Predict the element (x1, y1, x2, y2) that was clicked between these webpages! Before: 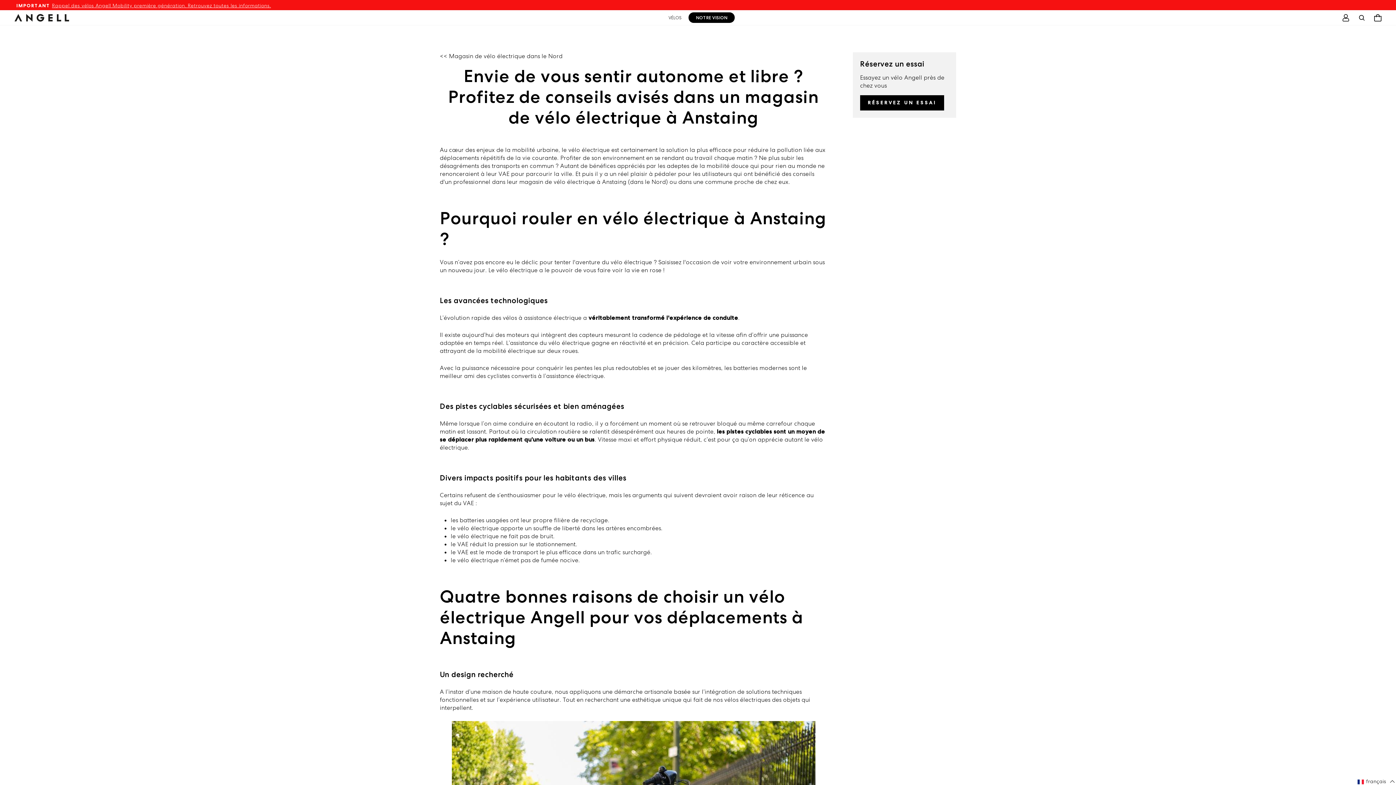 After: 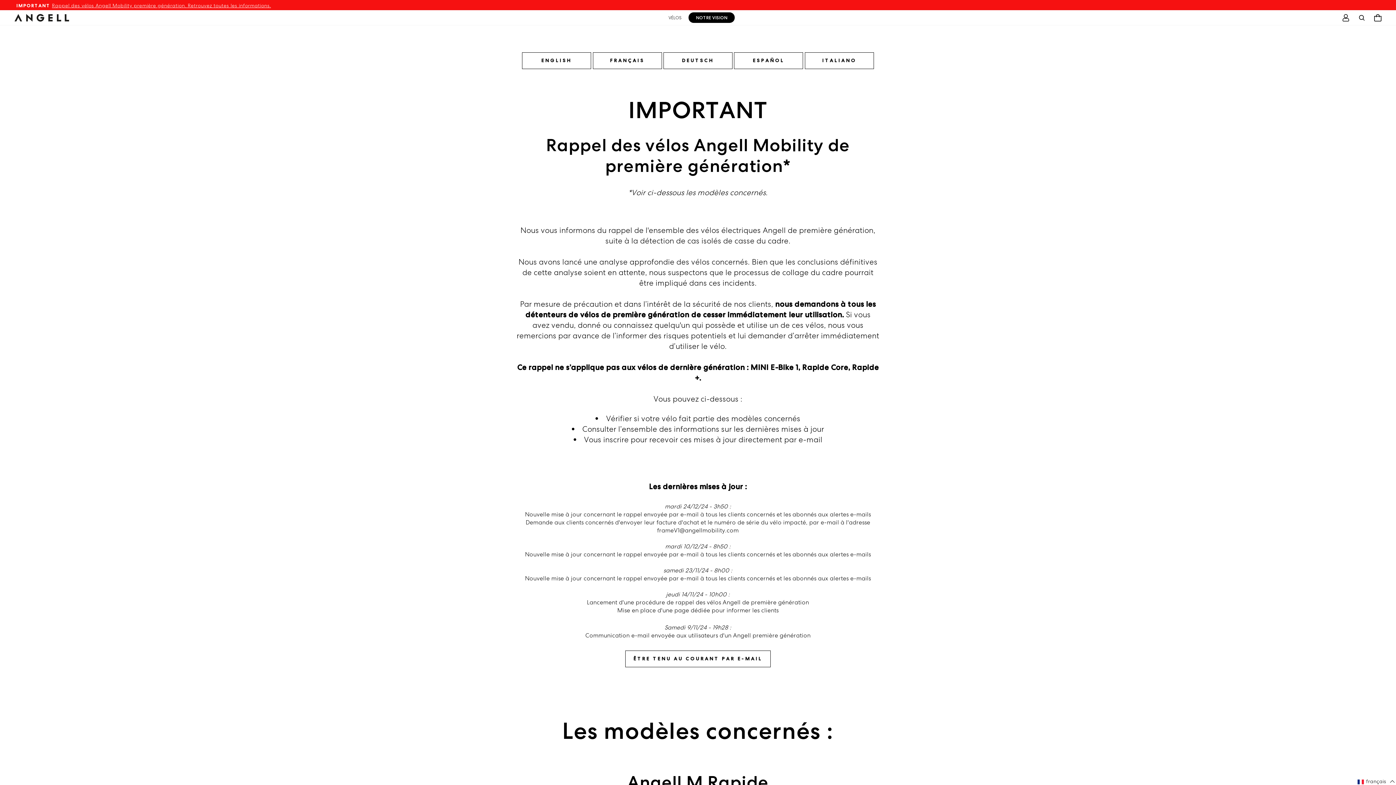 Action: bbox: (16, 2, 921, 9) label: IMPORTANTRappel des vélos Angell Mobility première génération. Retrouvez toutes les informations.